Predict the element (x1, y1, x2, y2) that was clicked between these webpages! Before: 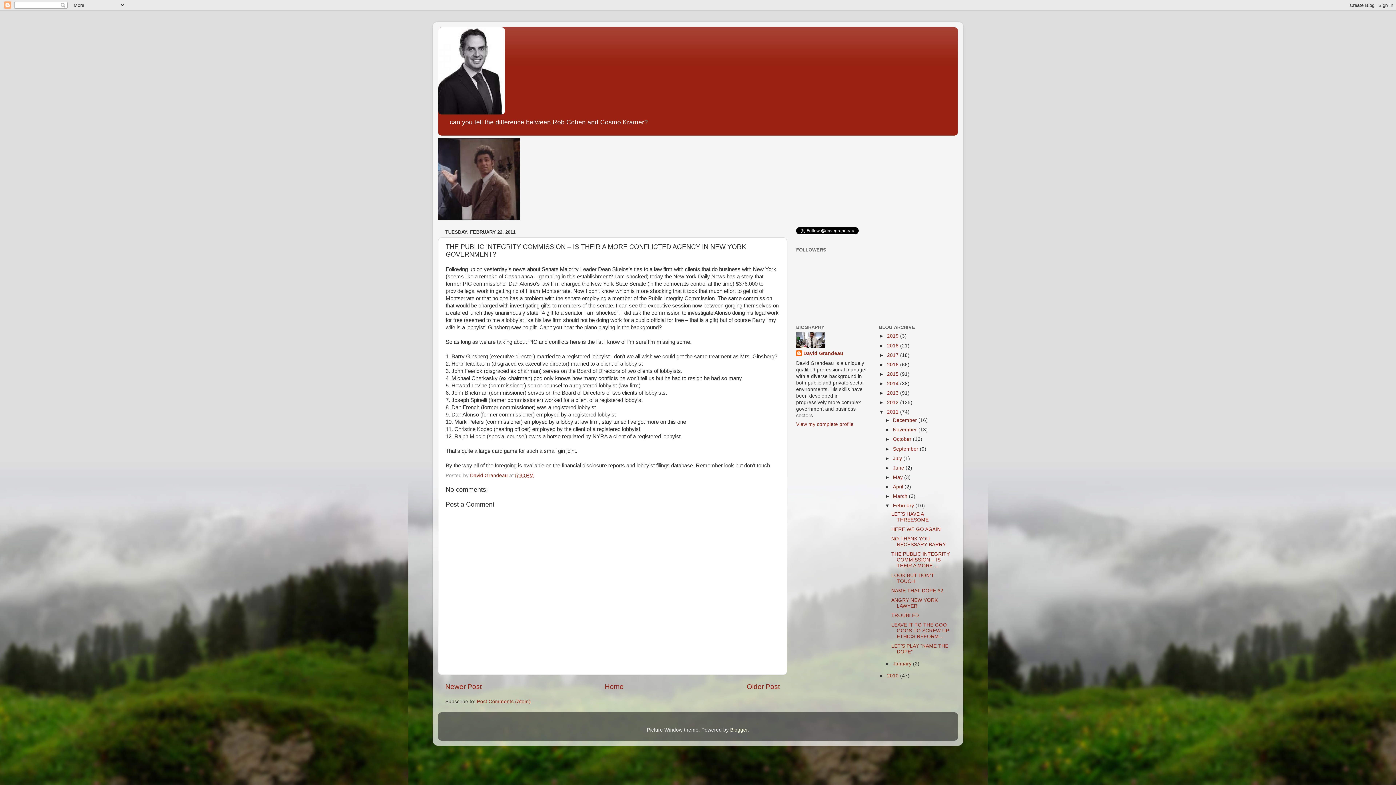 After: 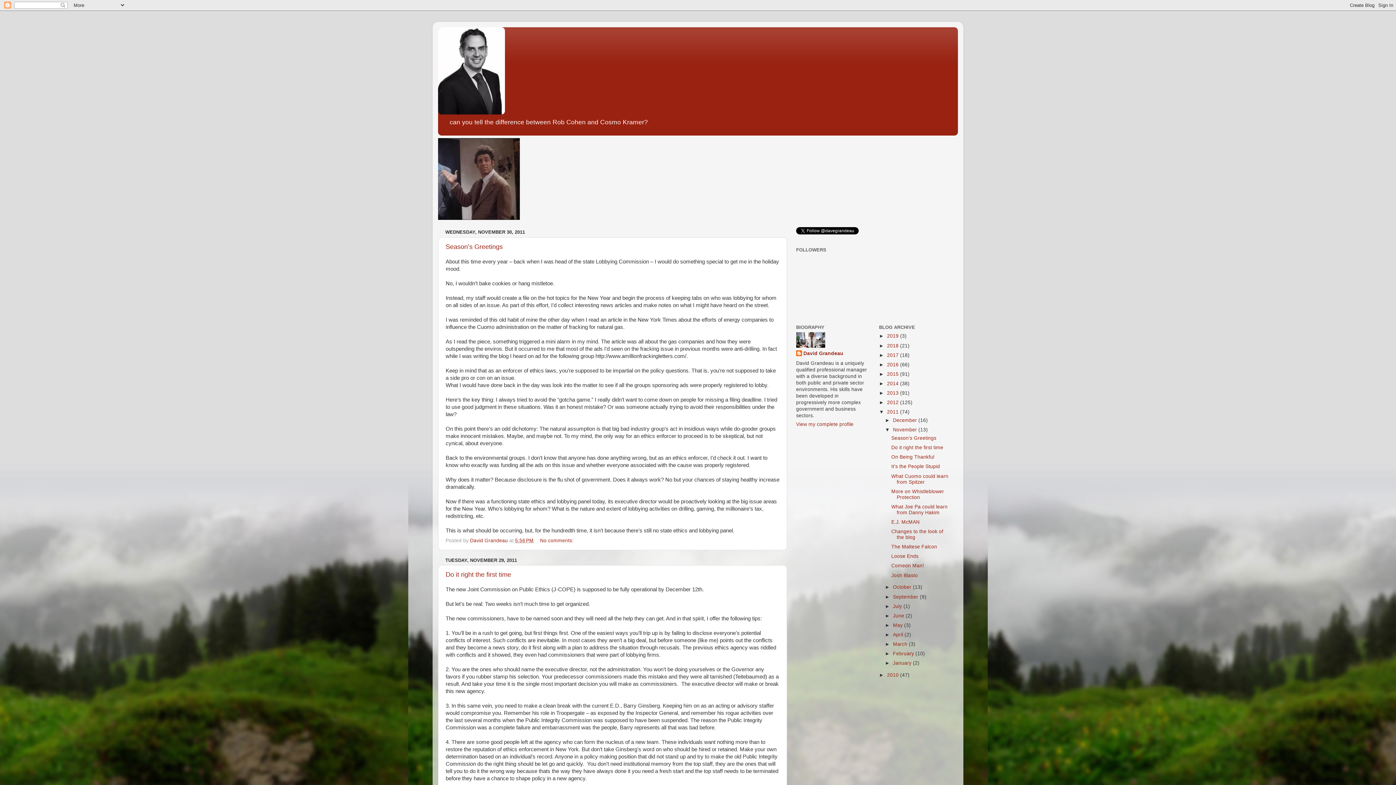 Action: label: November  bbox: (893, 427, 918, 432)